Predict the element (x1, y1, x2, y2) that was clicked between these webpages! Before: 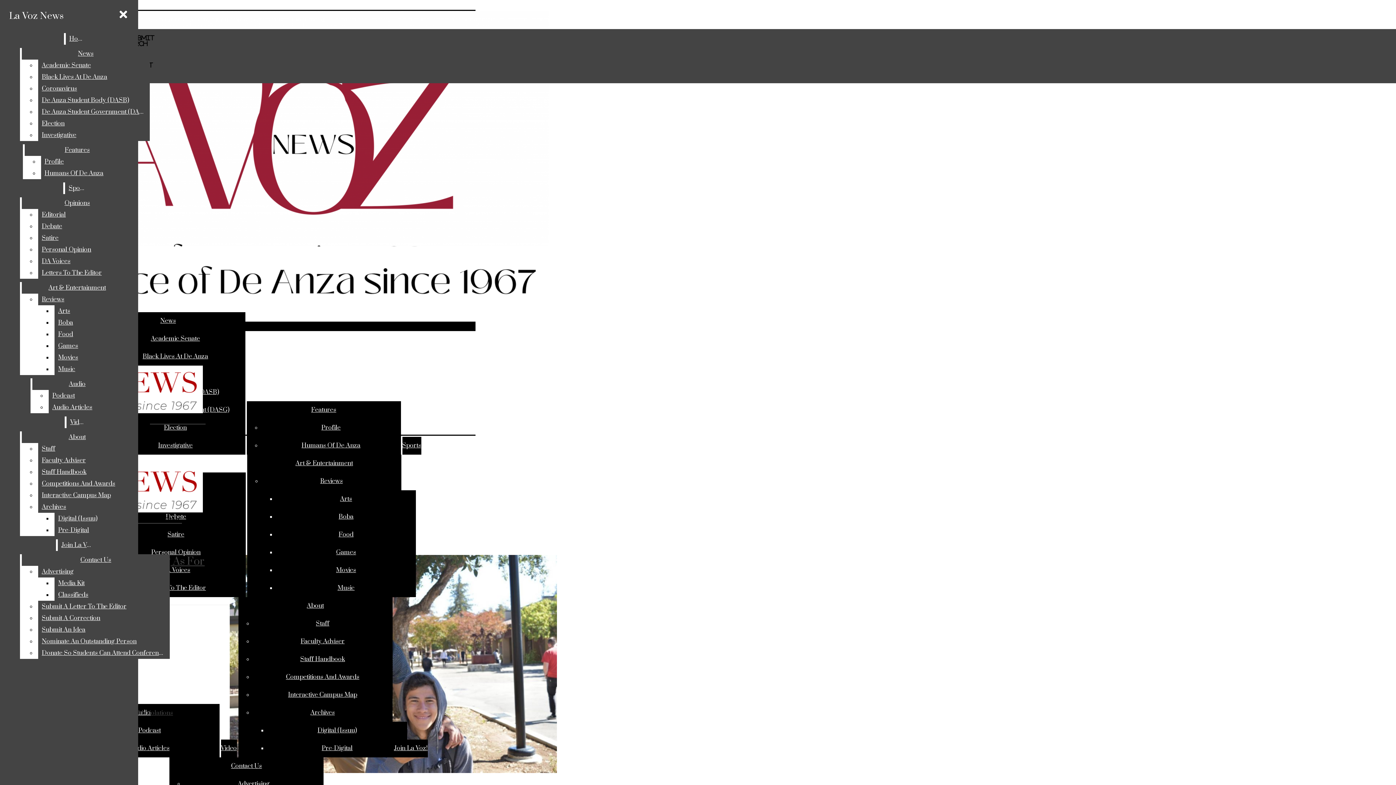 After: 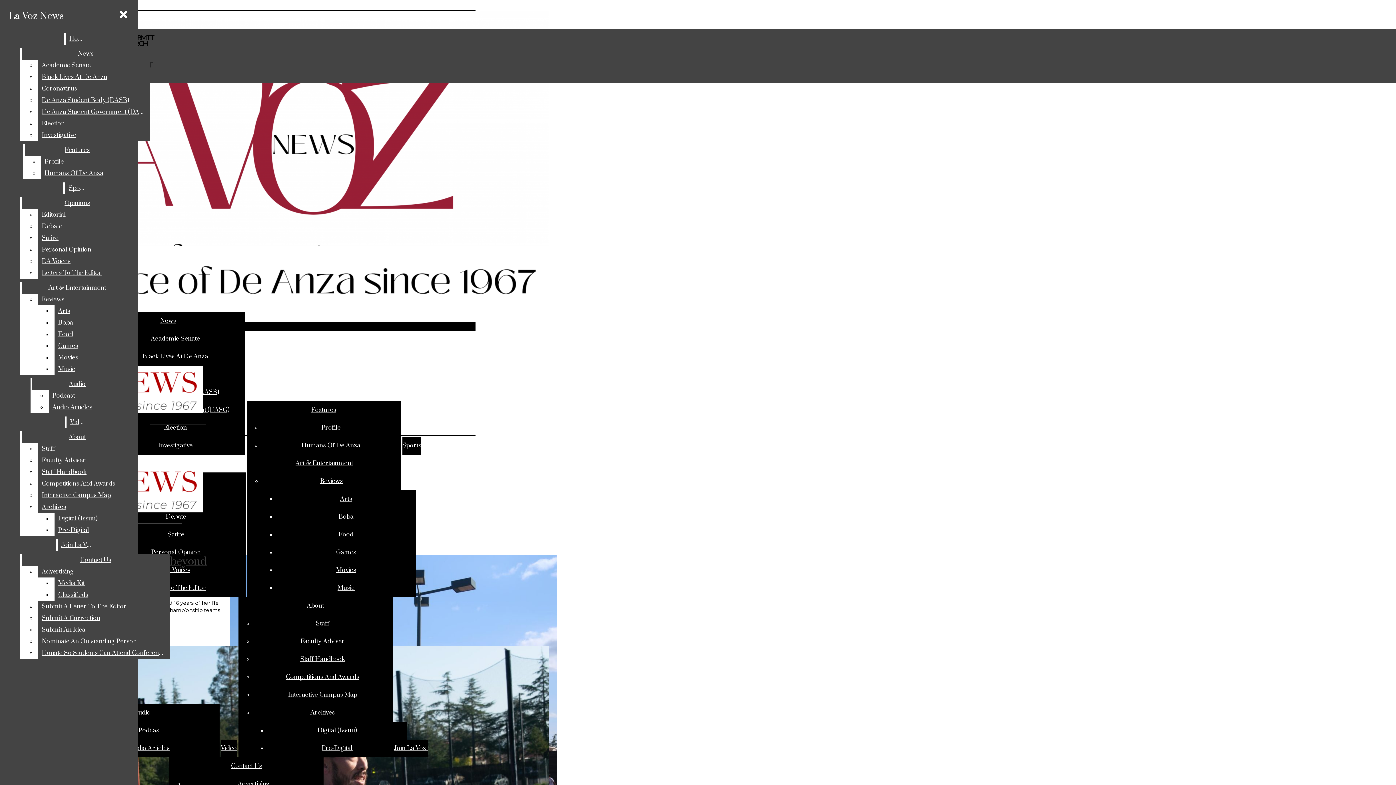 Action: bbox: (321, 424, 340, 432) label: Profile